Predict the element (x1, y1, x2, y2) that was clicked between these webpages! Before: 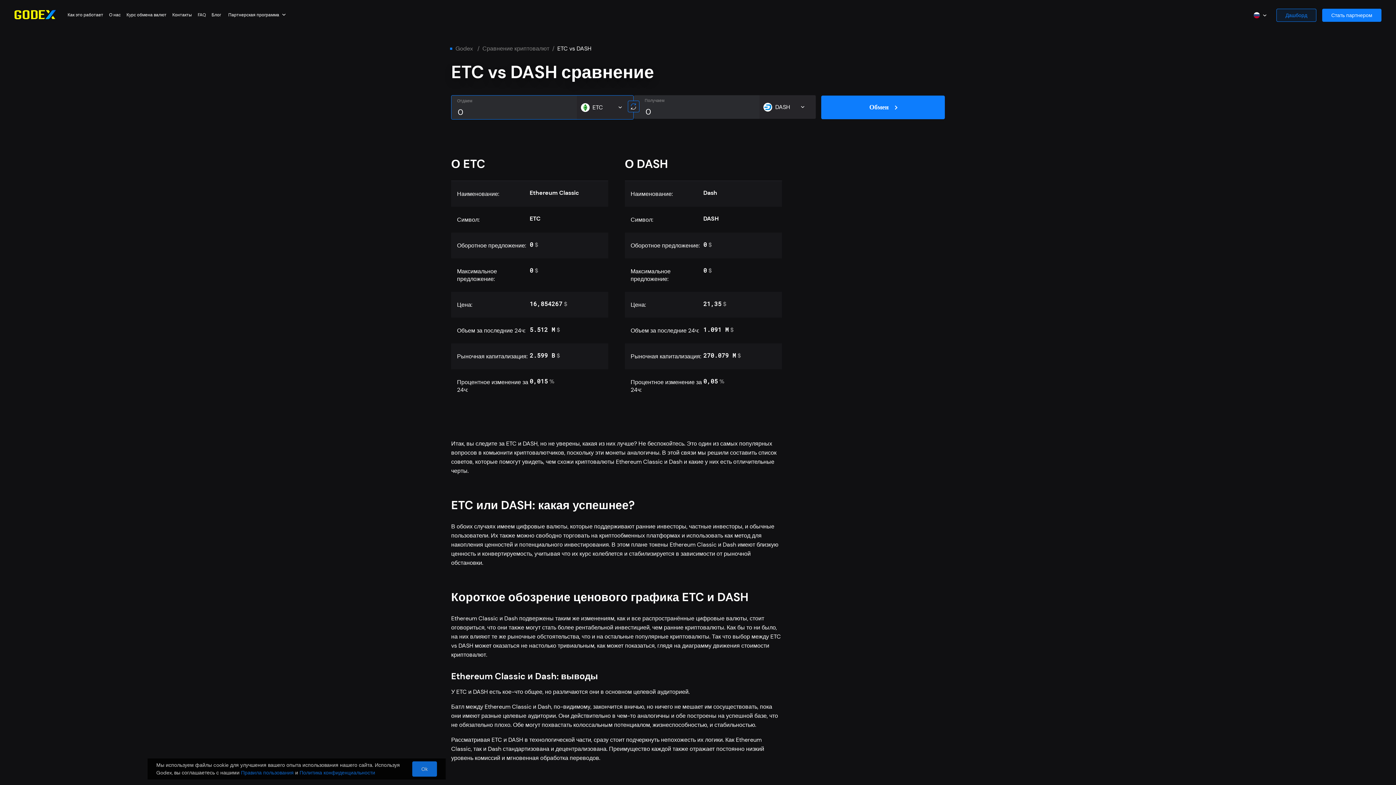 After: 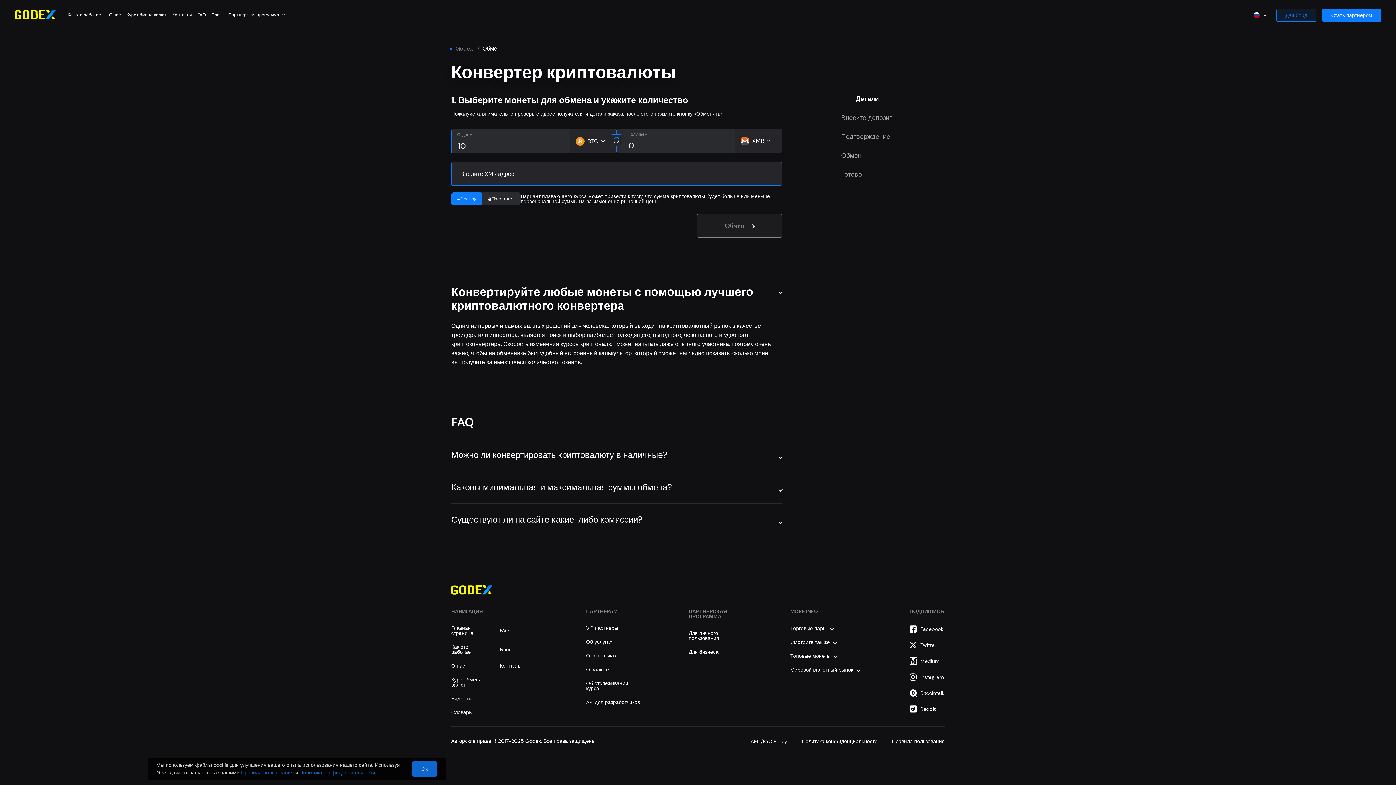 Action: label: Обмен bbox: (821, 95, 945, 119)